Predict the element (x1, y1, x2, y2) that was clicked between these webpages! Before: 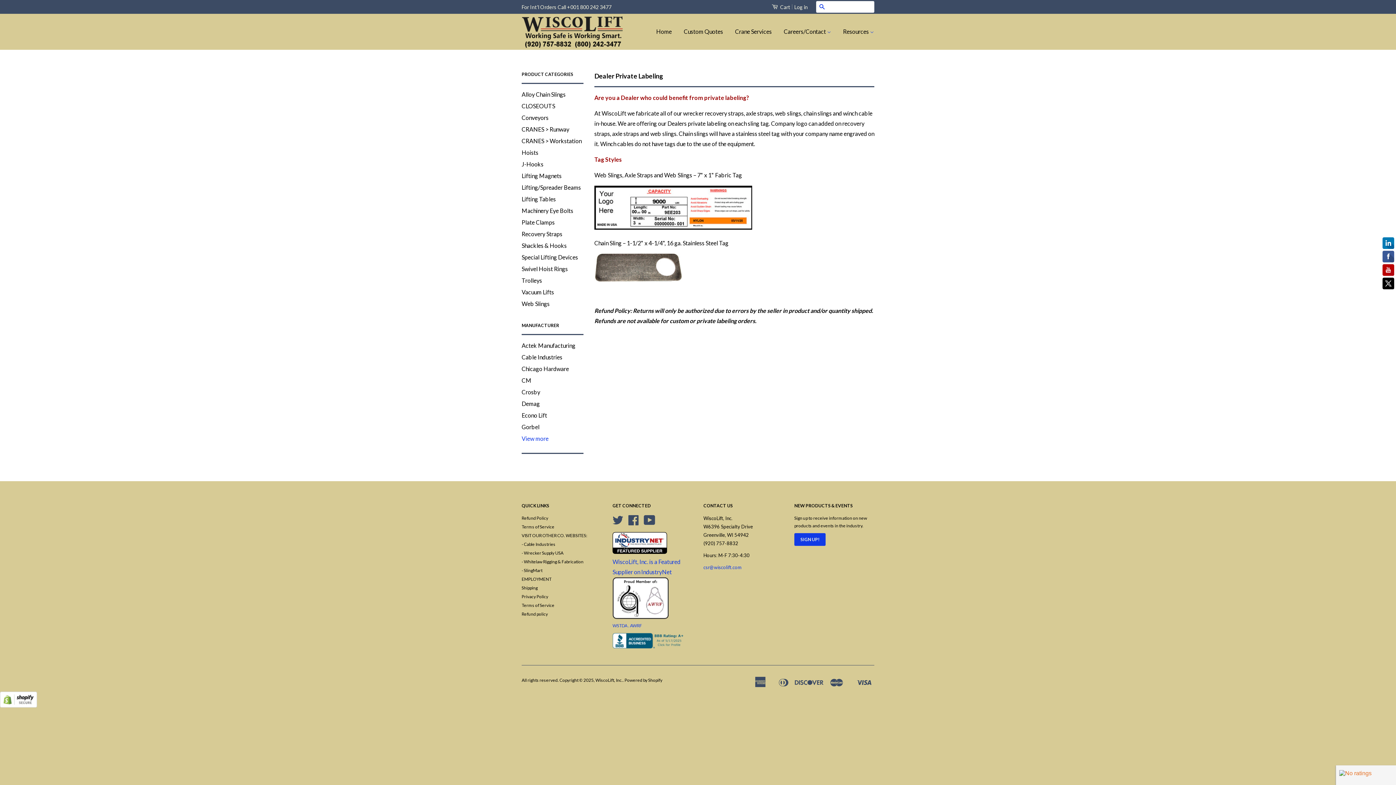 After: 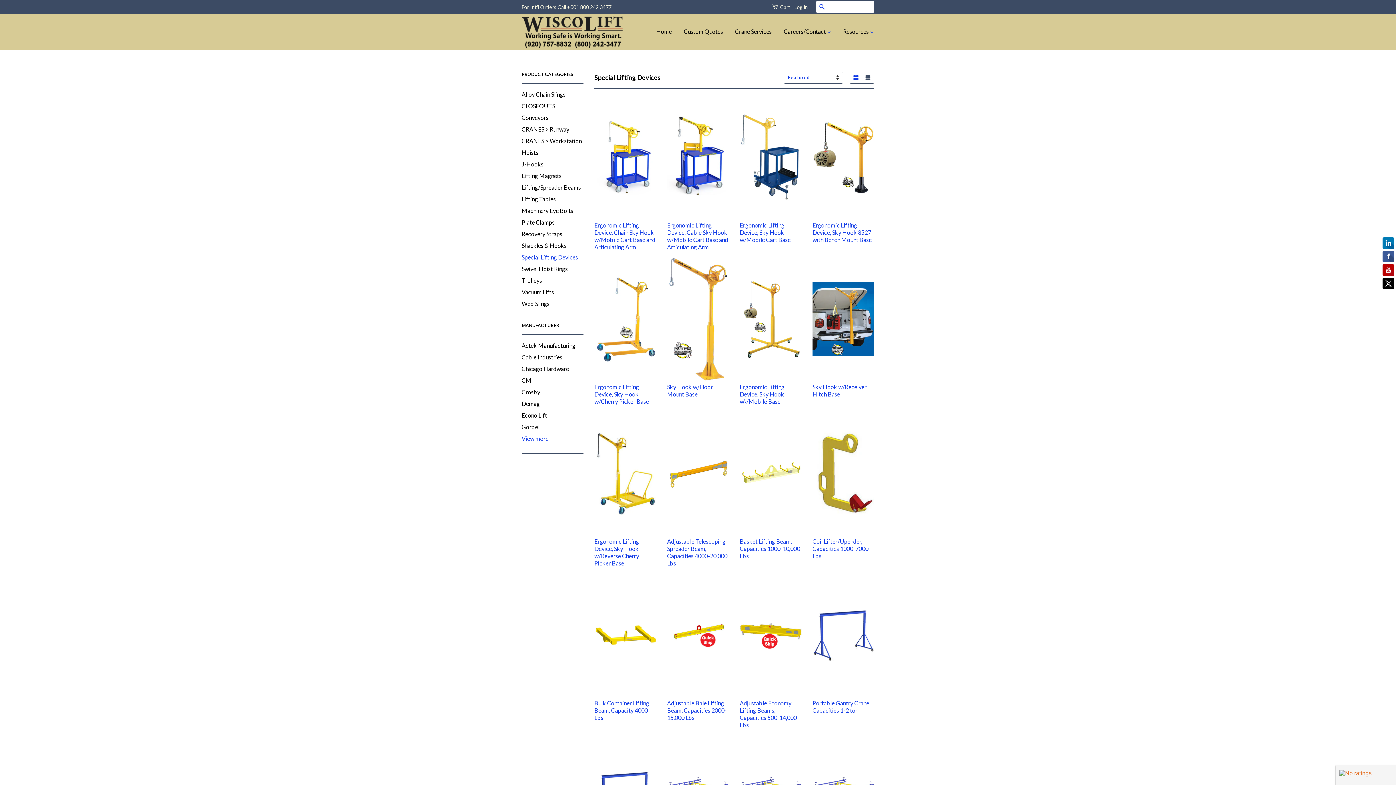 Action: bbox: (521, 253, 578, 260) label: Special Lifting Devices